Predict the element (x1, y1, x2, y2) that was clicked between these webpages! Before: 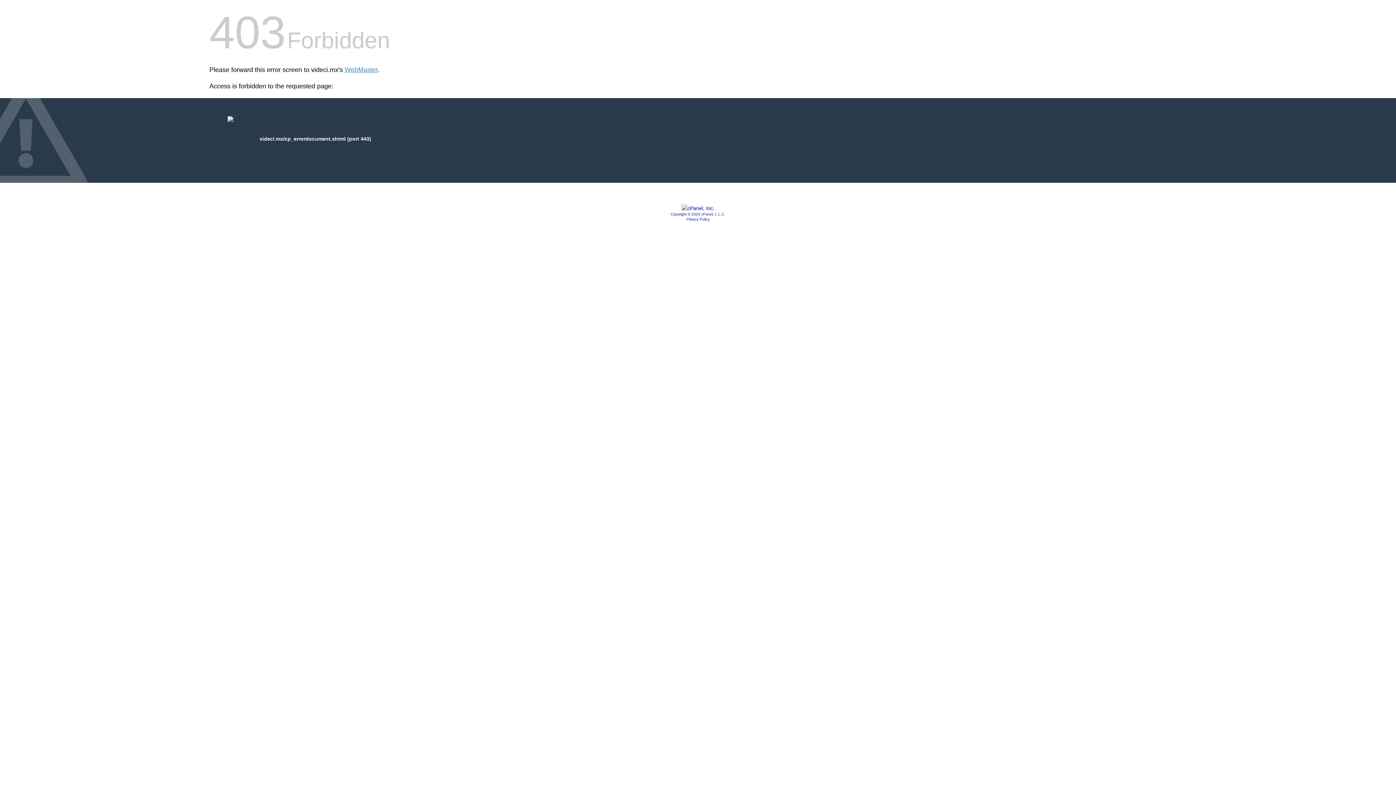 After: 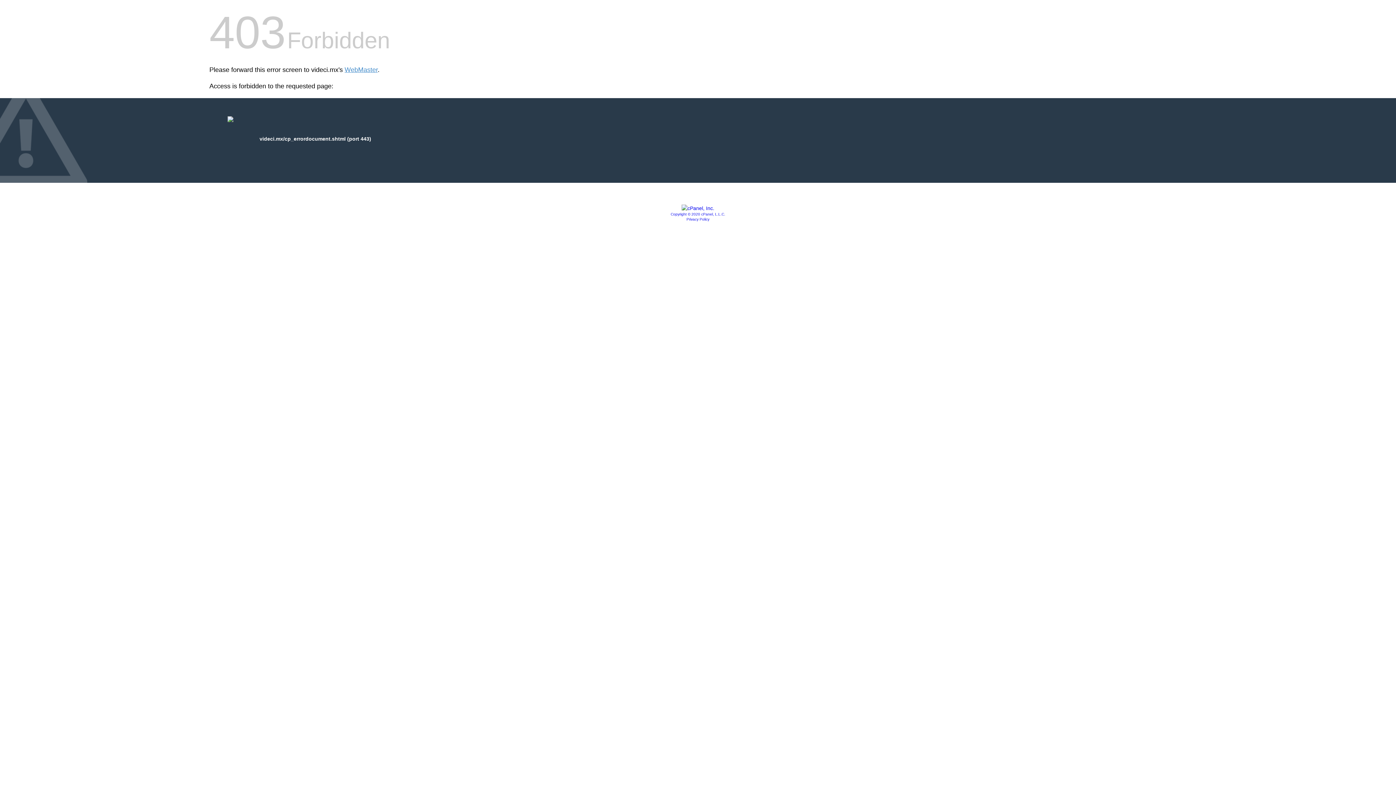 Action: bbox: (681, 205, 714, 211)